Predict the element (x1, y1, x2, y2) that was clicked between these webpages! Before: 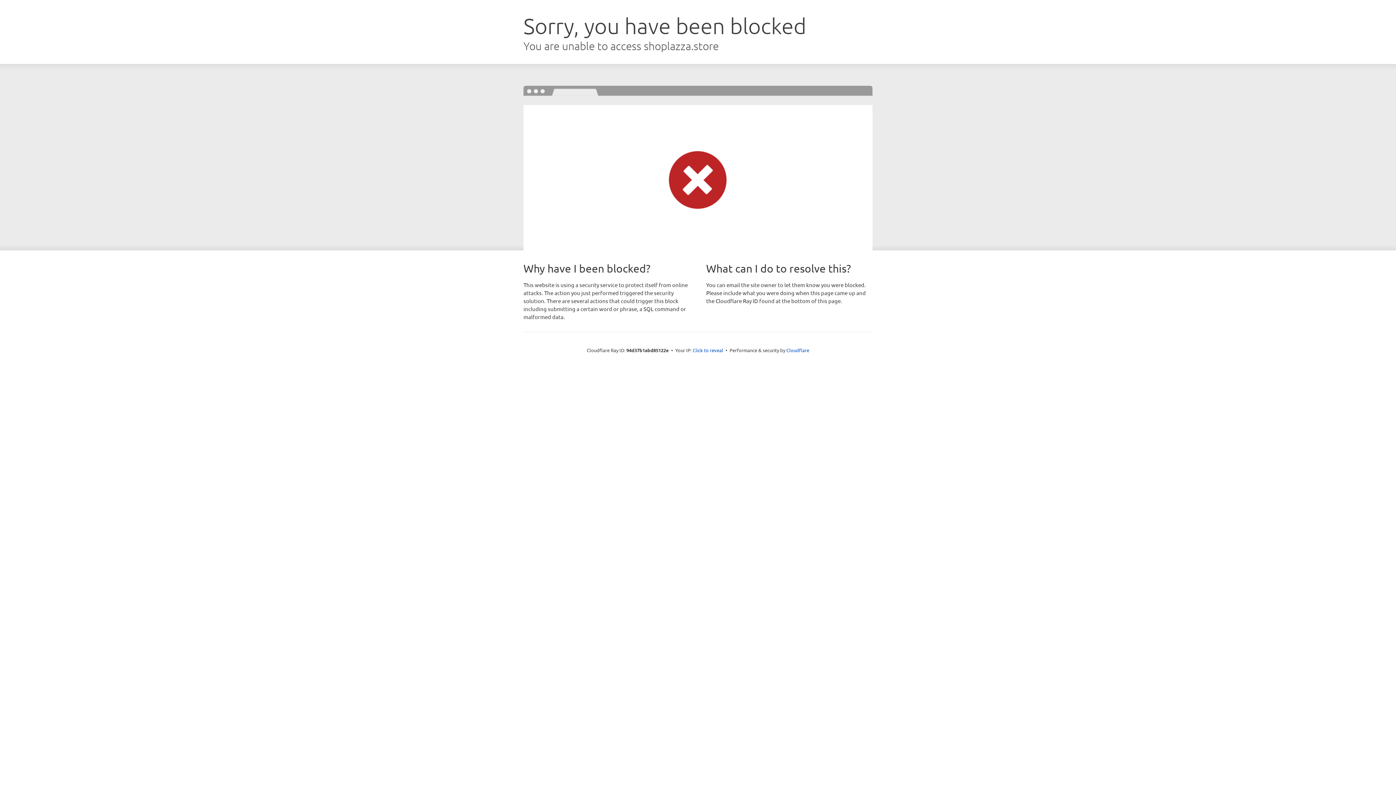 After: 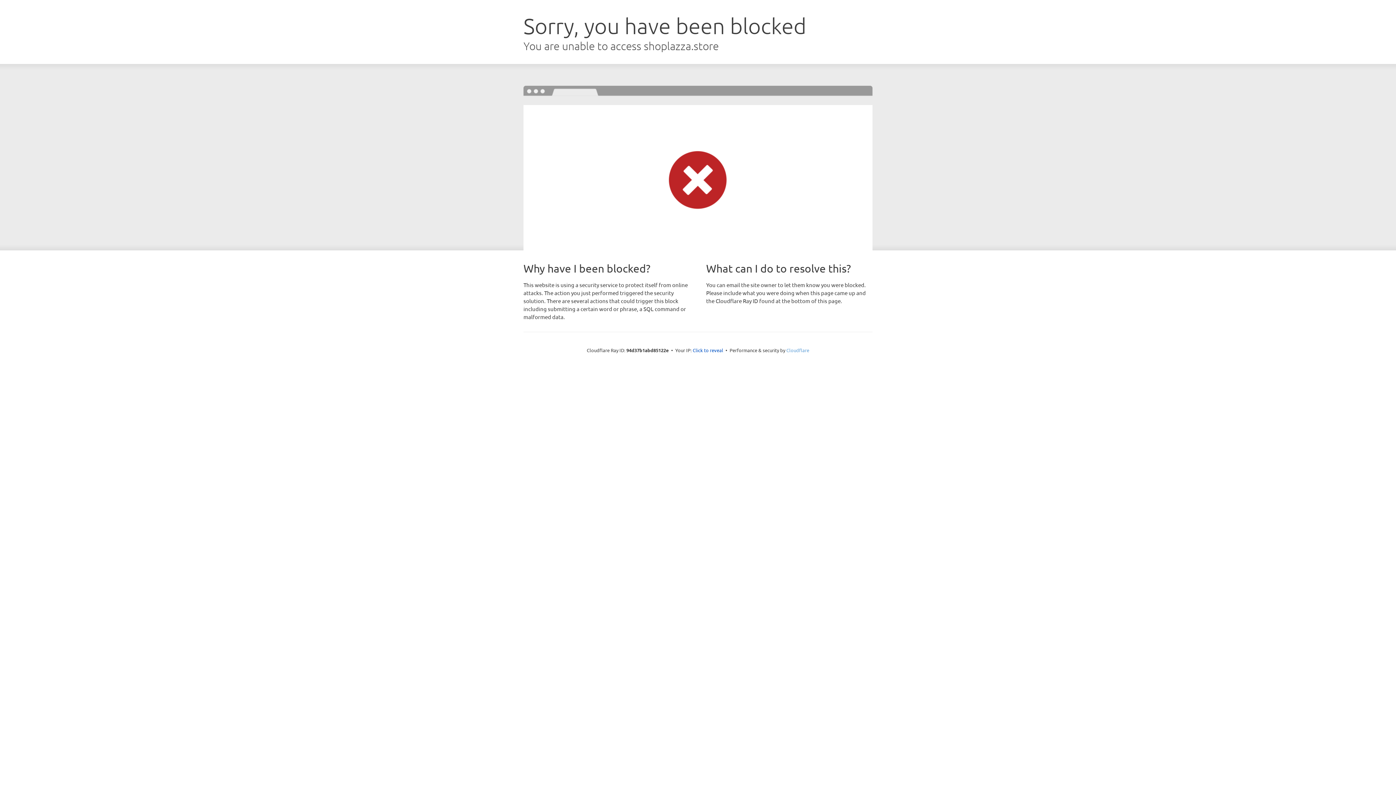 Action: bbox: (786, 347, 809, 353) label: Cloudflare